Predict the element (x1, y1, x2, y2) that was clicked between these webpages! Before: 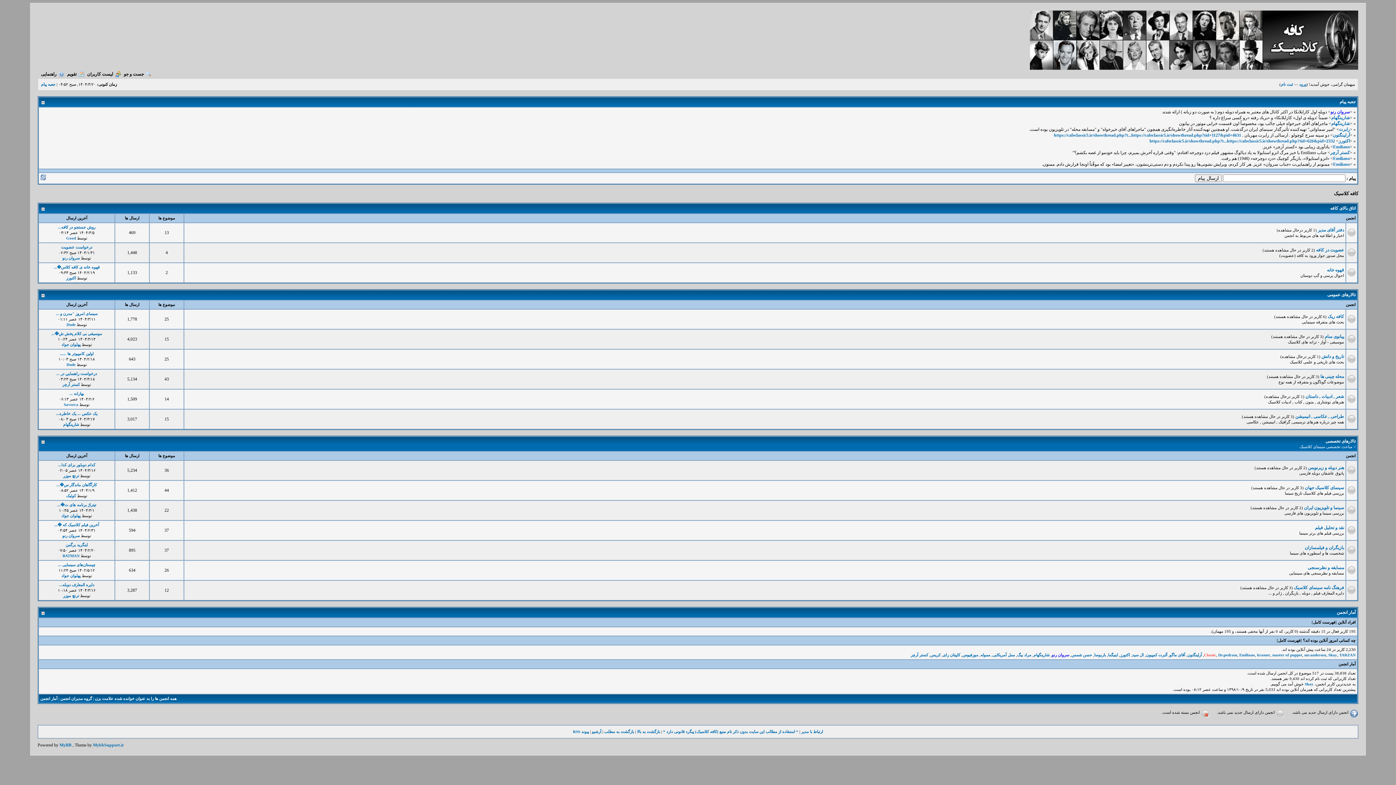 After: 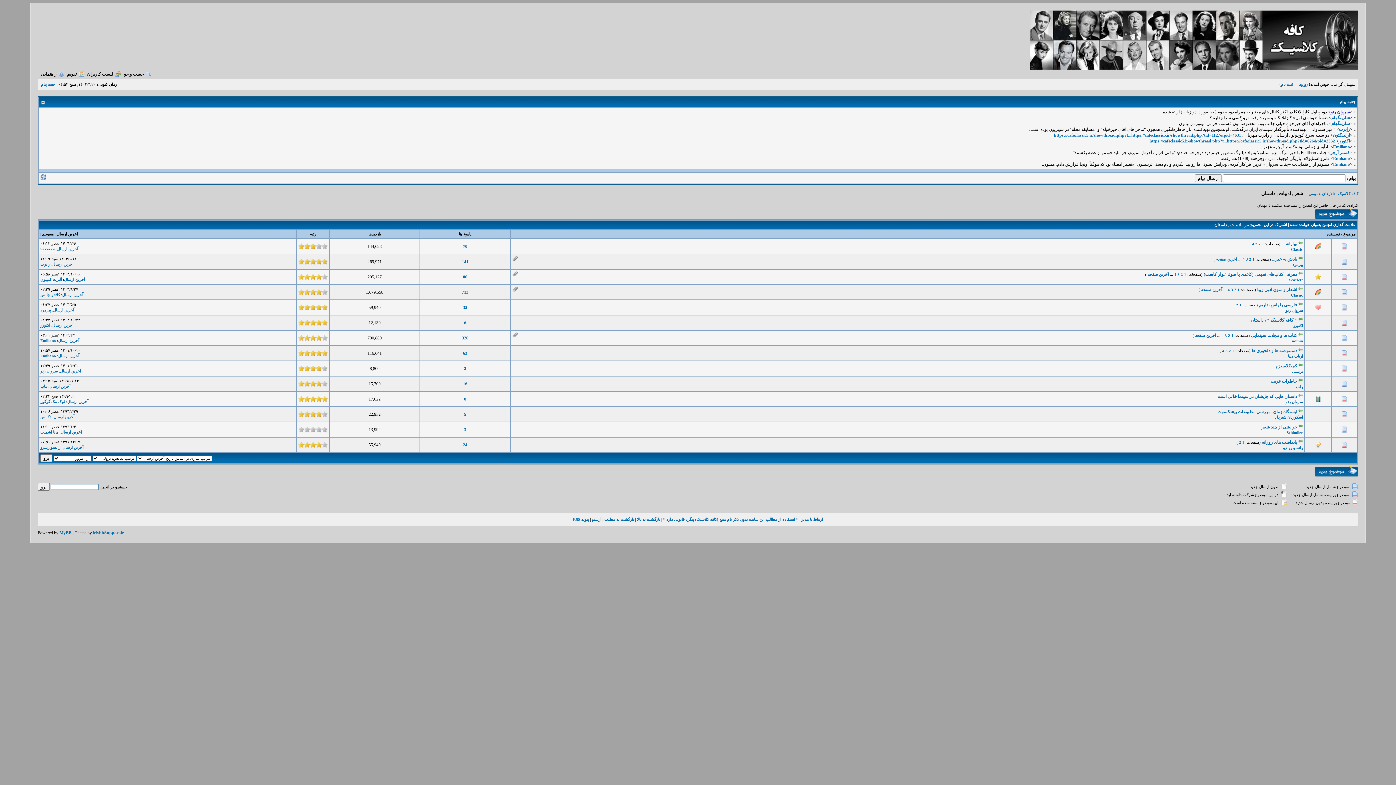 Action: label: شعر , ادبیات , داستان bbox: (1305, 394, 1344, 399)